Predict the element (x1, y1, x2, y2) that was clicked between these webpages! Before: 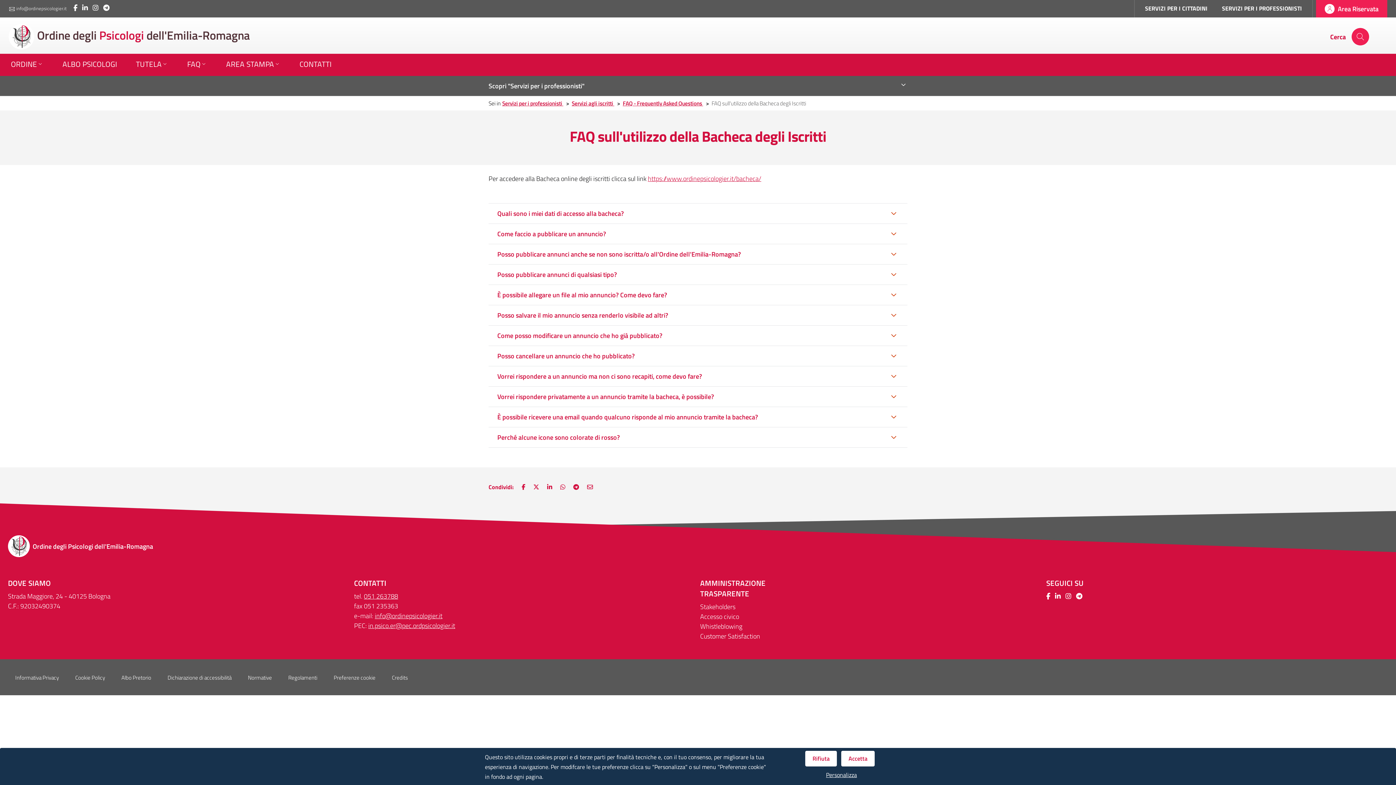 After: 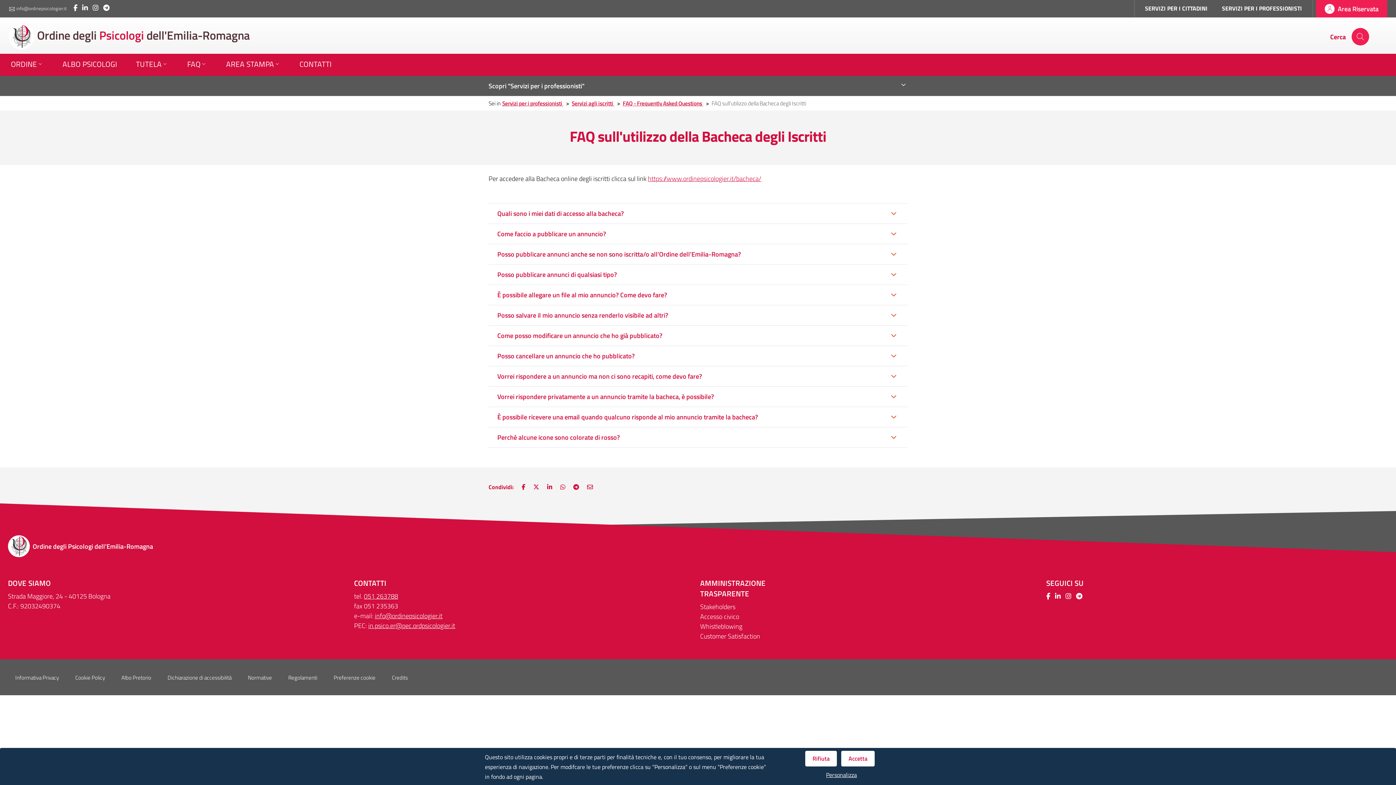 Action: bbox: (364, 591, 398, 601) label: 051 263788